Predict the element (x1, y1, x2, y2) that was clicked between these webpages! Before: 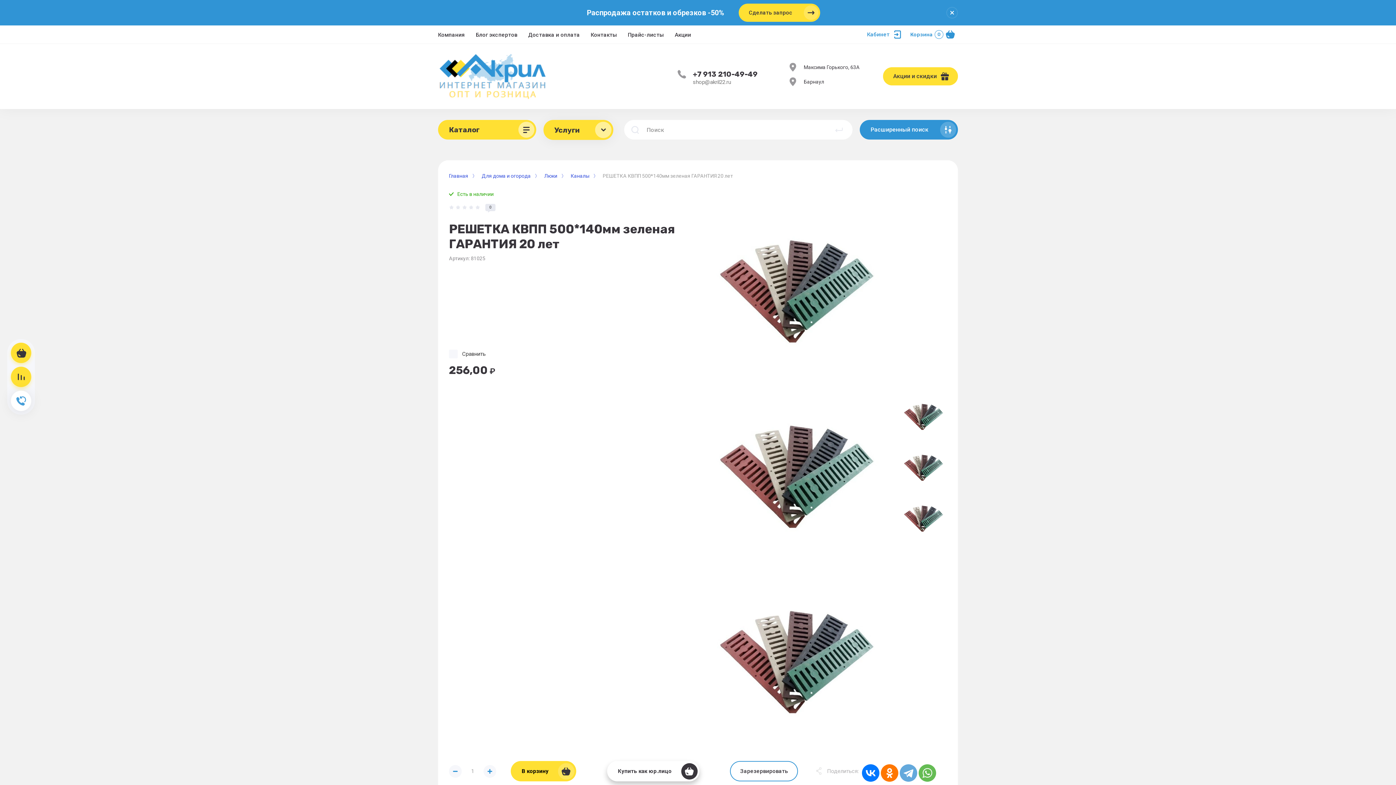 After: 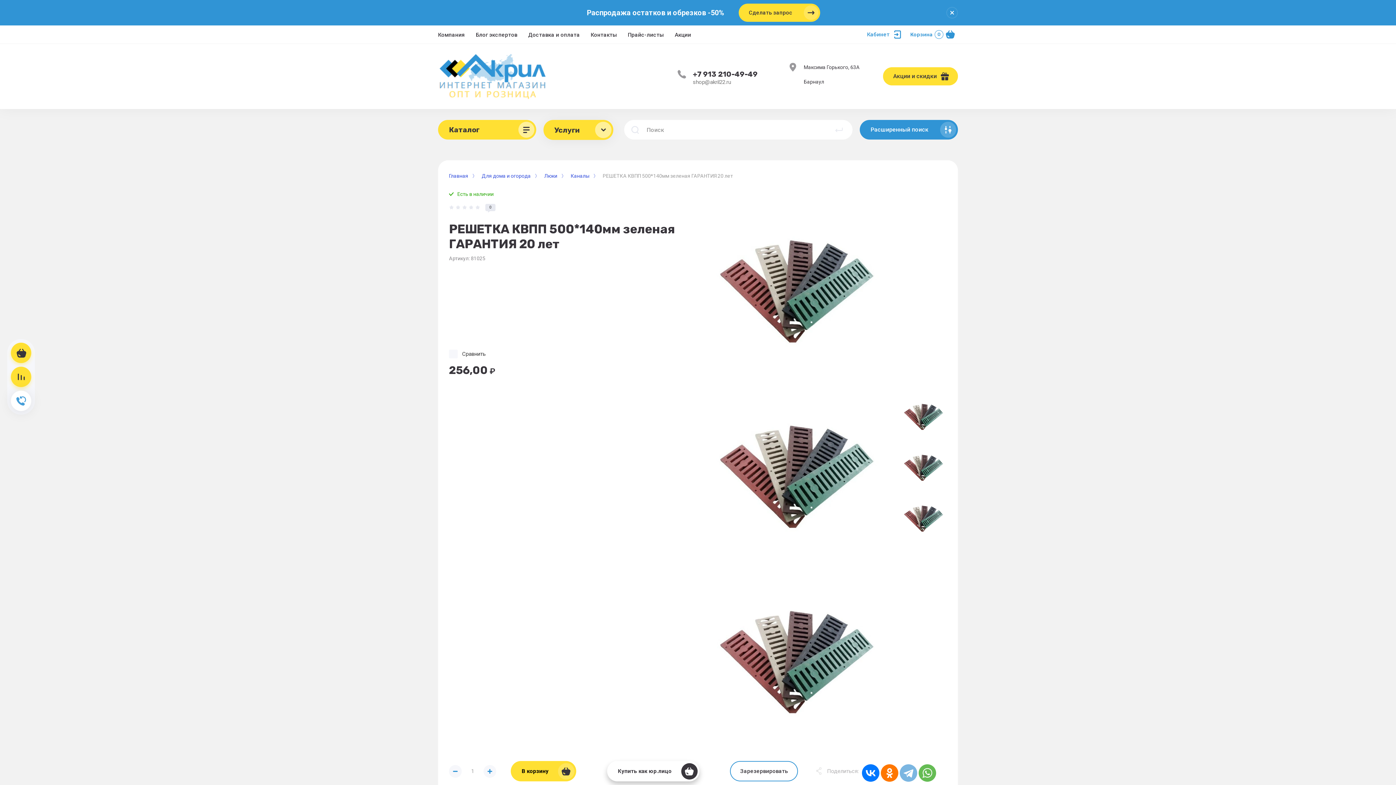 Action: bbox: (900, 764, 917, 782)